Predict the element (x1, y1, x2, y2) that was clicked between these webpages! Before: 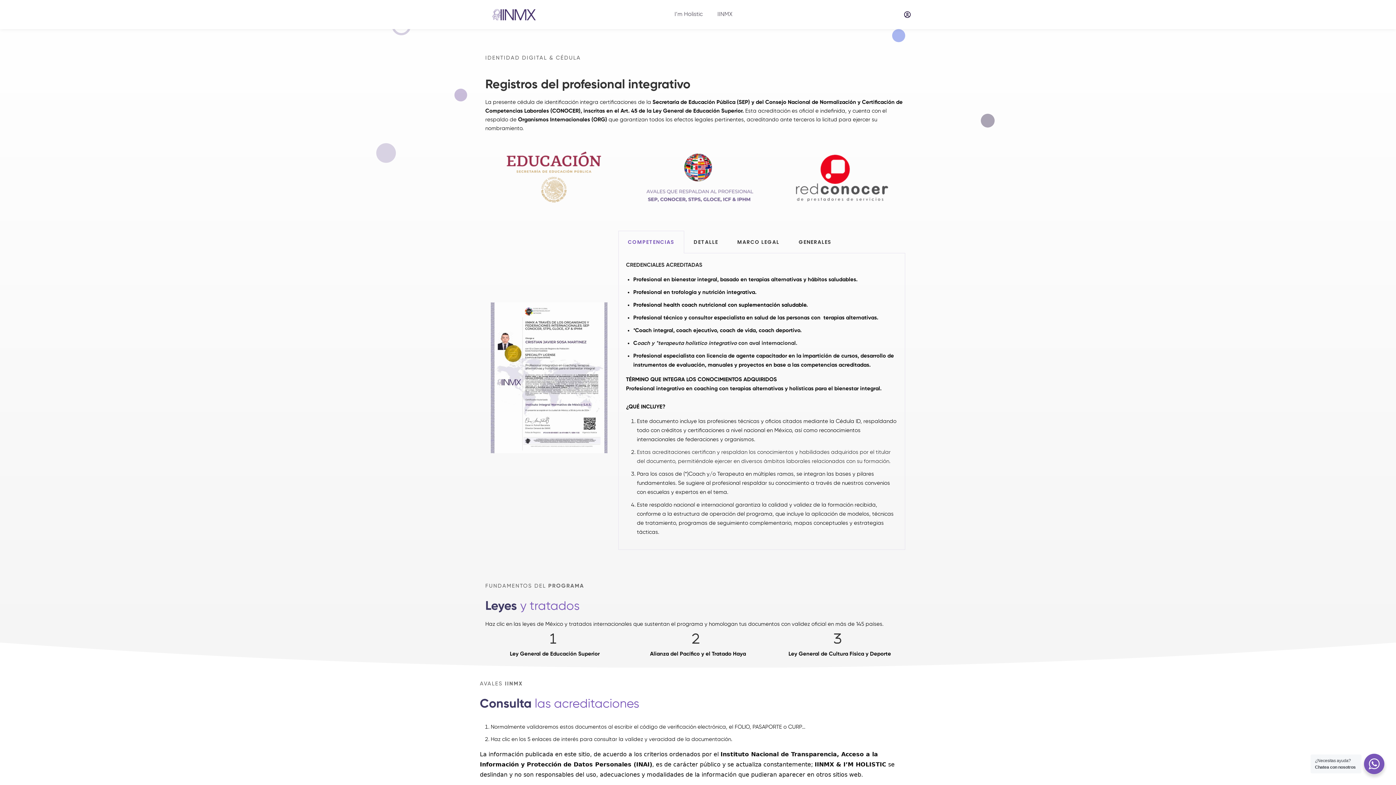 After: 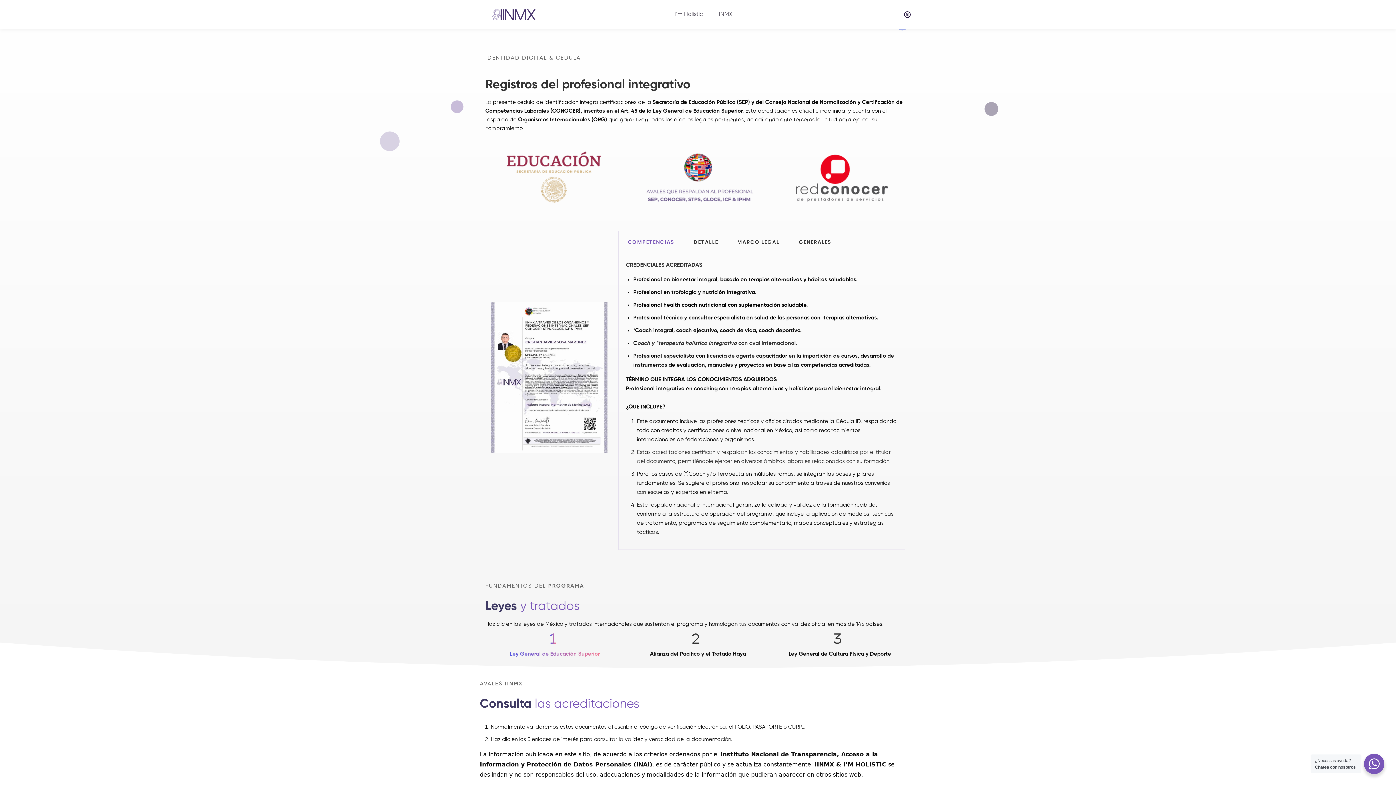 Action: bbox: (489, 633, 623, 658) label: Ley General de Educación Superior  